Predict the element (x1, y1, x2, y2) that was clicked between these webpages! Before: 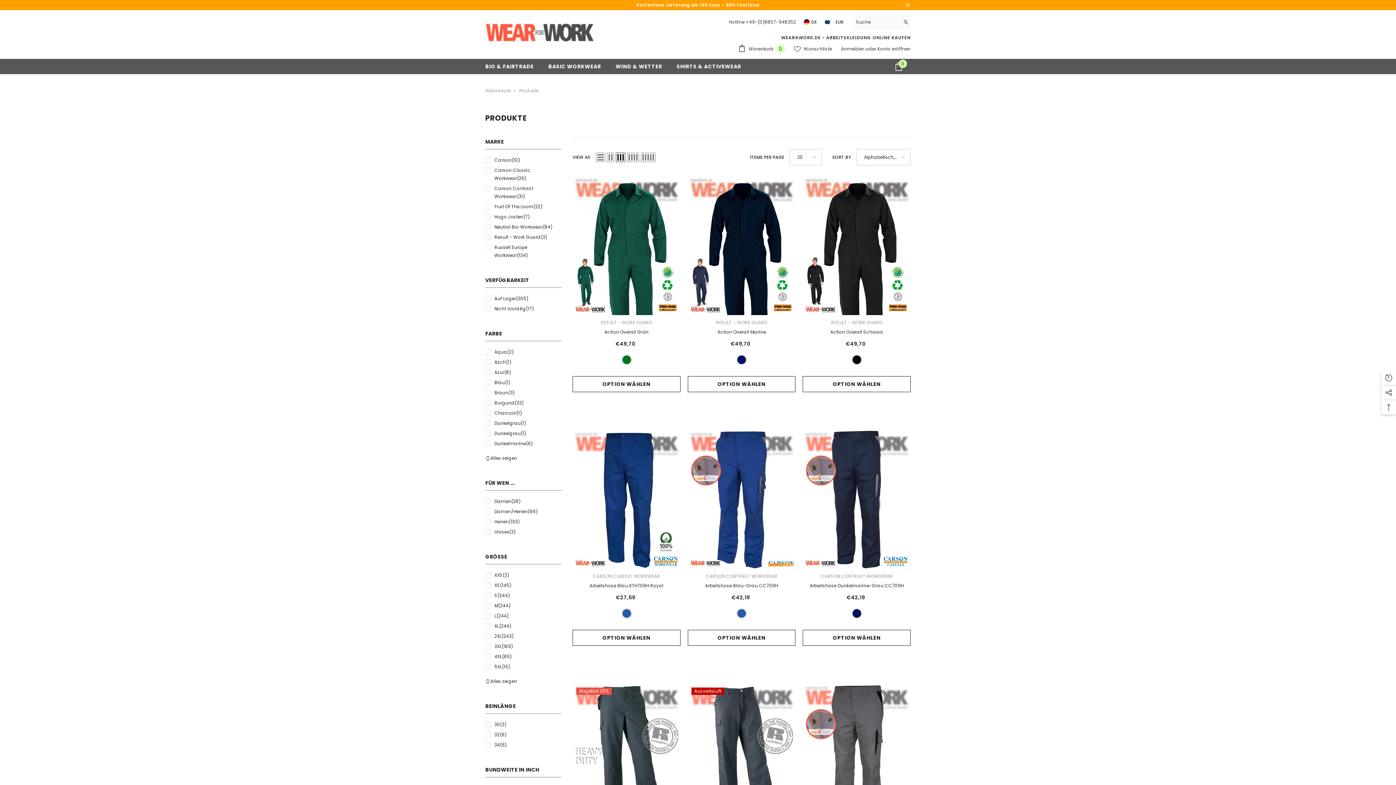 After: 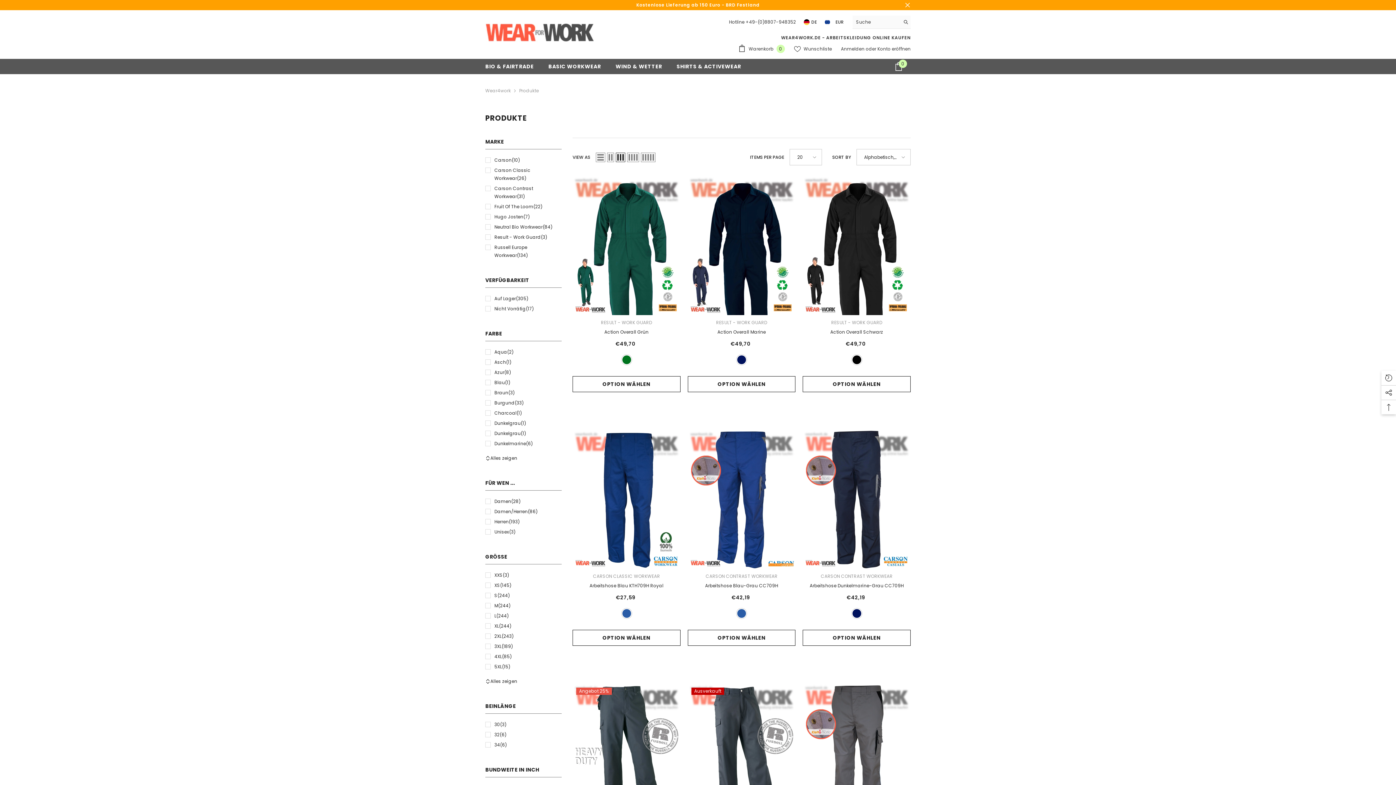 Action: label:  Wunschliste bbox: (794, 45, 832, 52)